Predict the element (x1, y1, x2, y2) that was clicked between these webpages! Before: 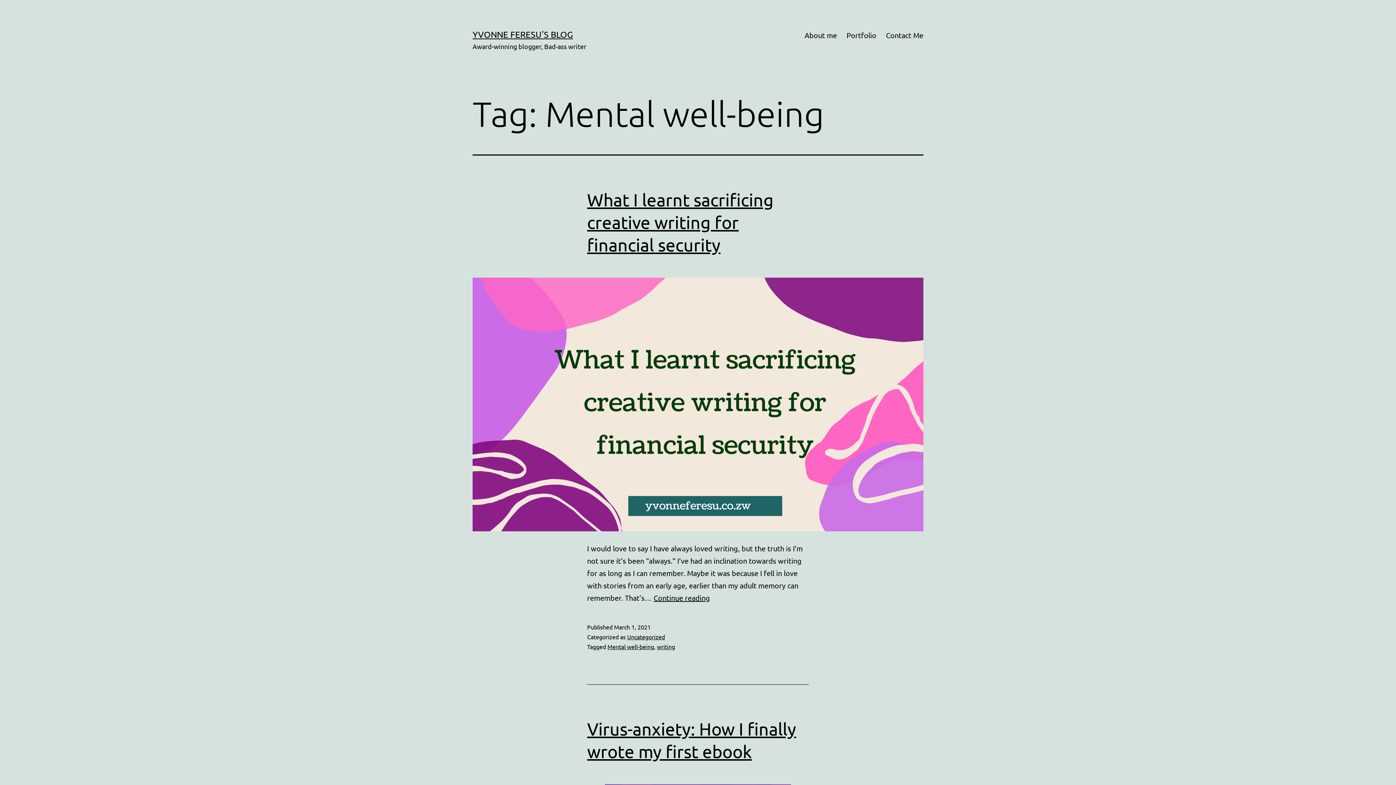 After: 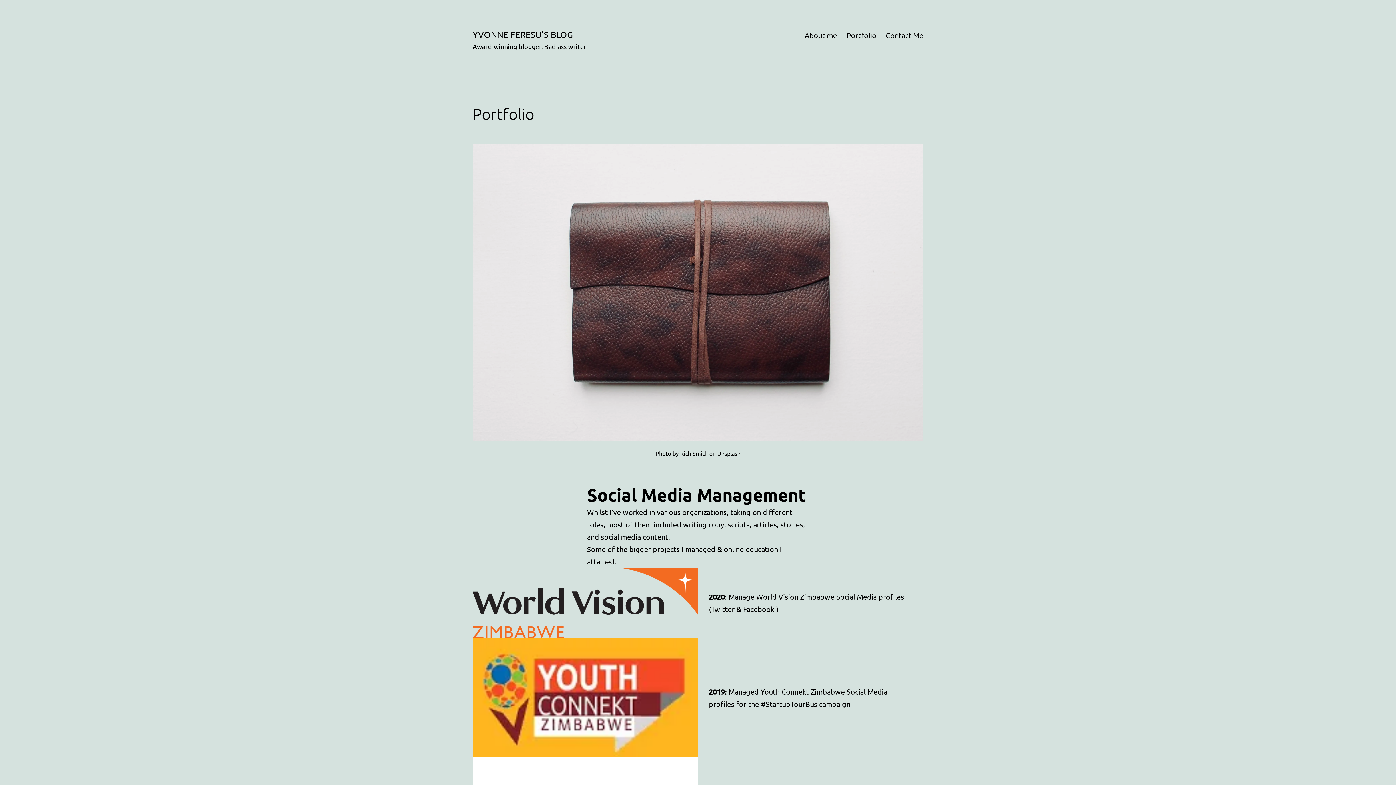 Action: bbox: (841, 26, 881, 44) label: Portfolio